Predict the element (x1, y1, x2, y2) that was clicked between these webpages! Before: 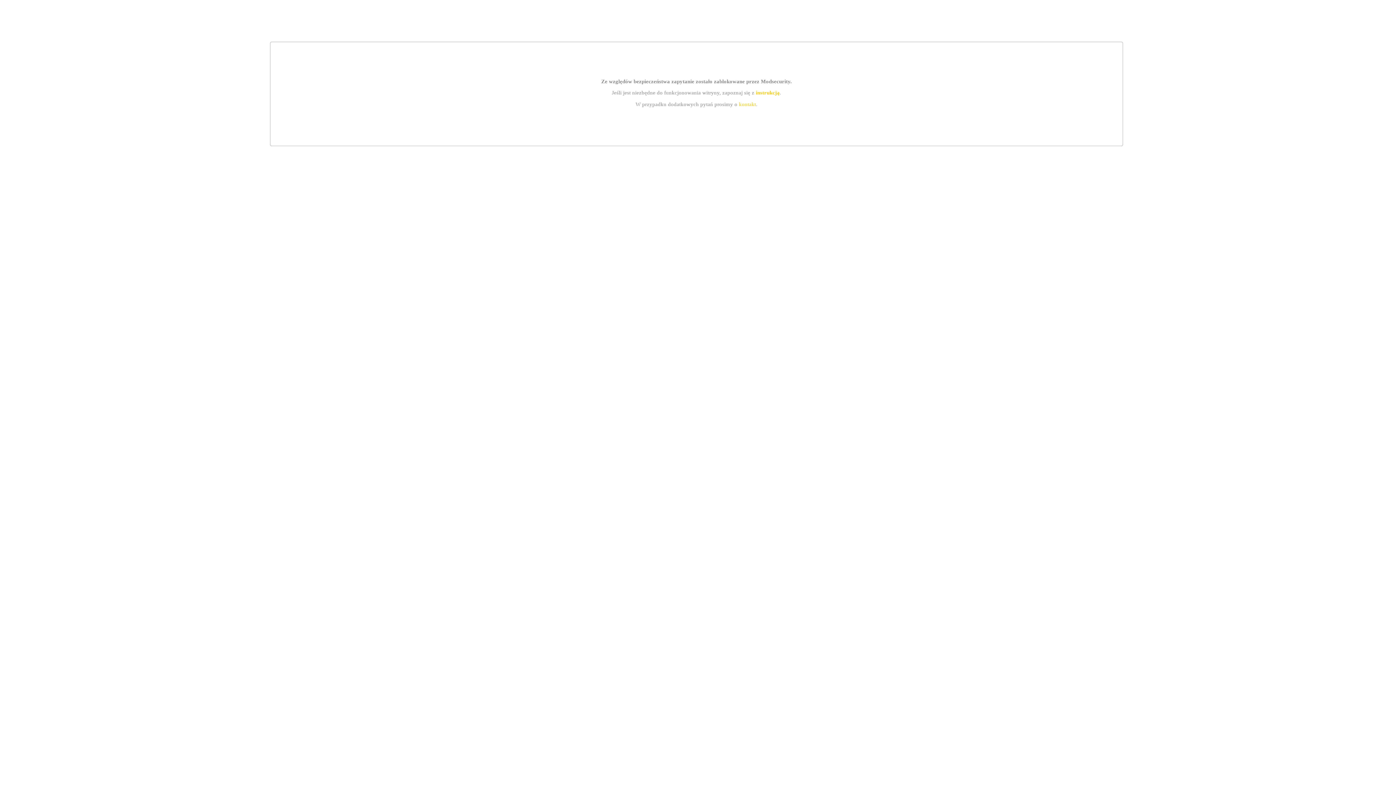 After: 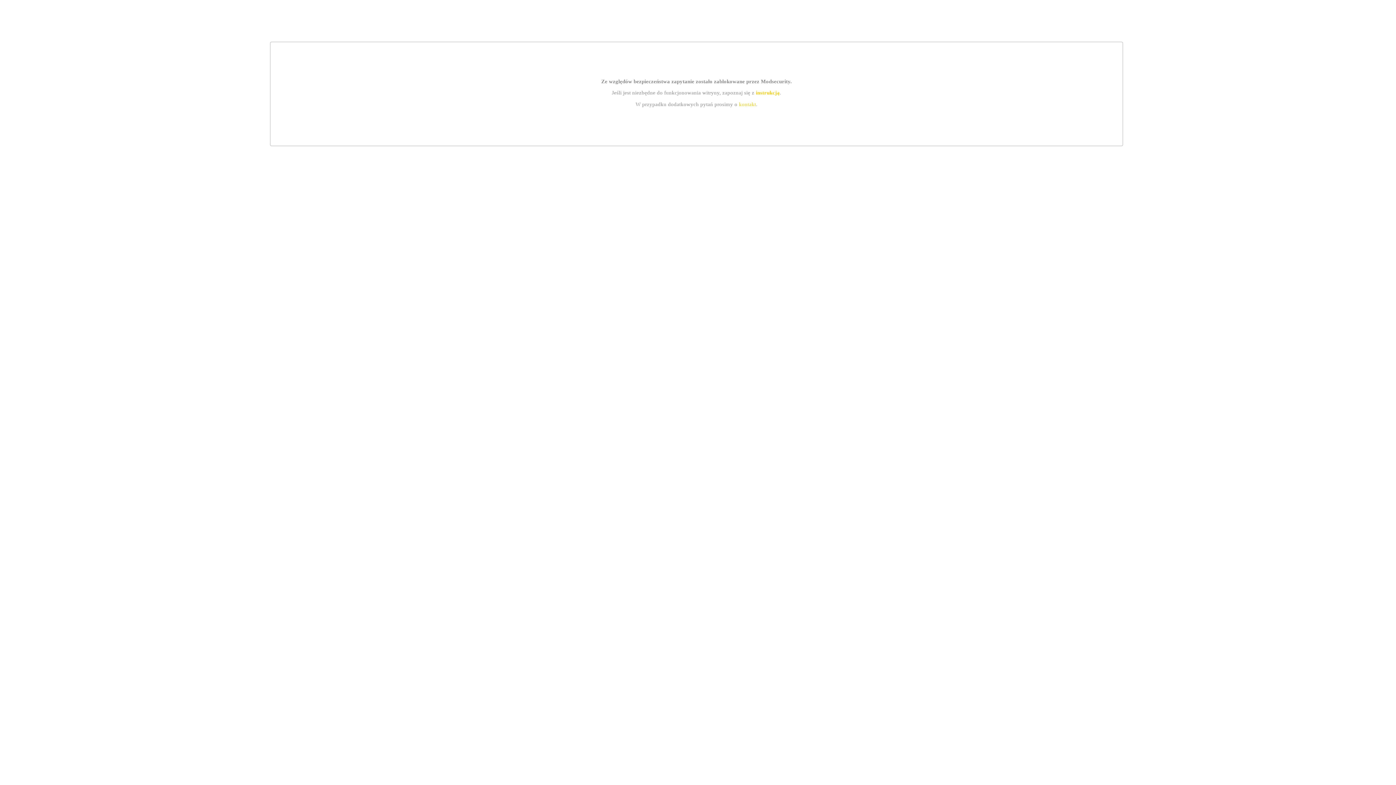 Action: bbox: (739, 101, 756, 107) label: kontakt